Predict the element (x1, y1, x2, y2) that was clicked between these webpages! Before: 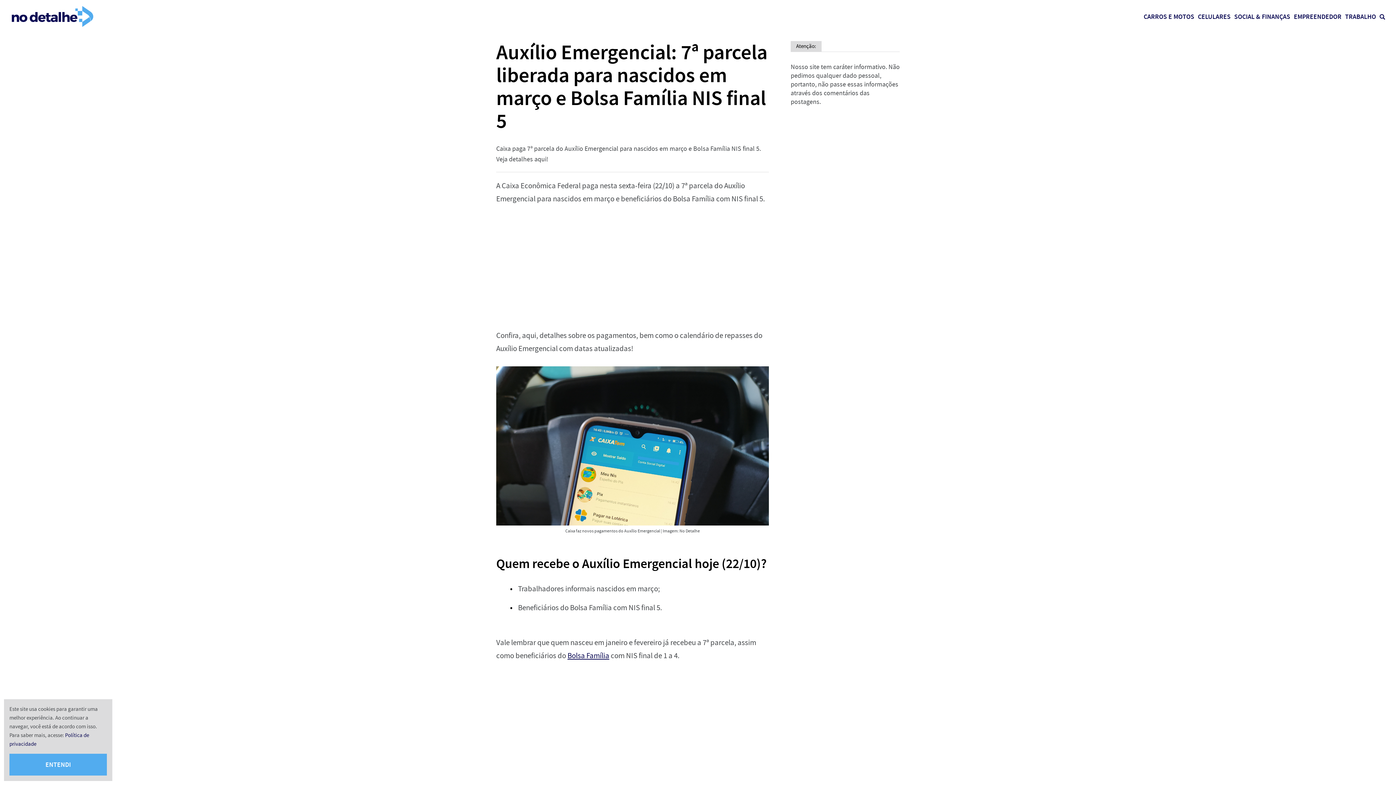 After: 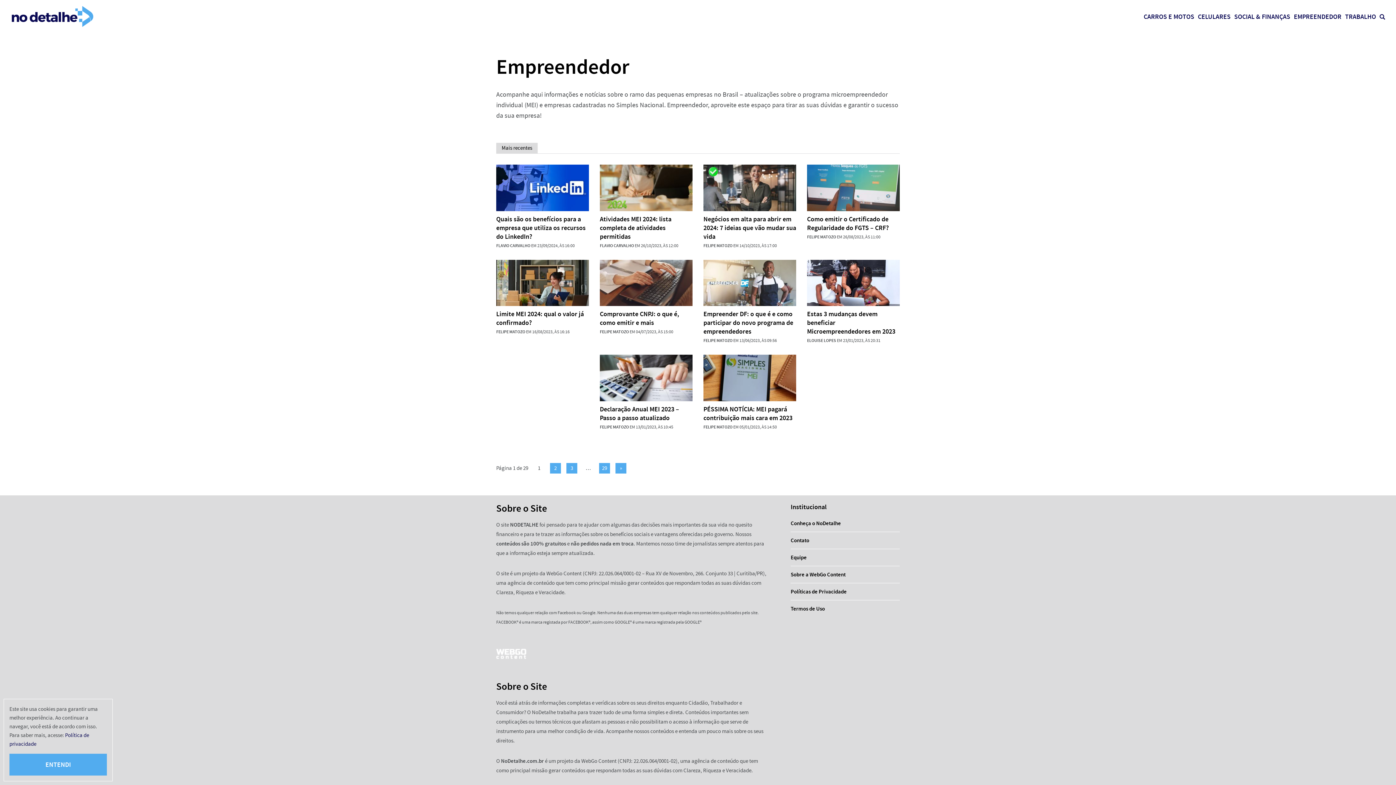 Action: label: EMPREENDEDOR bbox: (1294, 12, 1341, 21)